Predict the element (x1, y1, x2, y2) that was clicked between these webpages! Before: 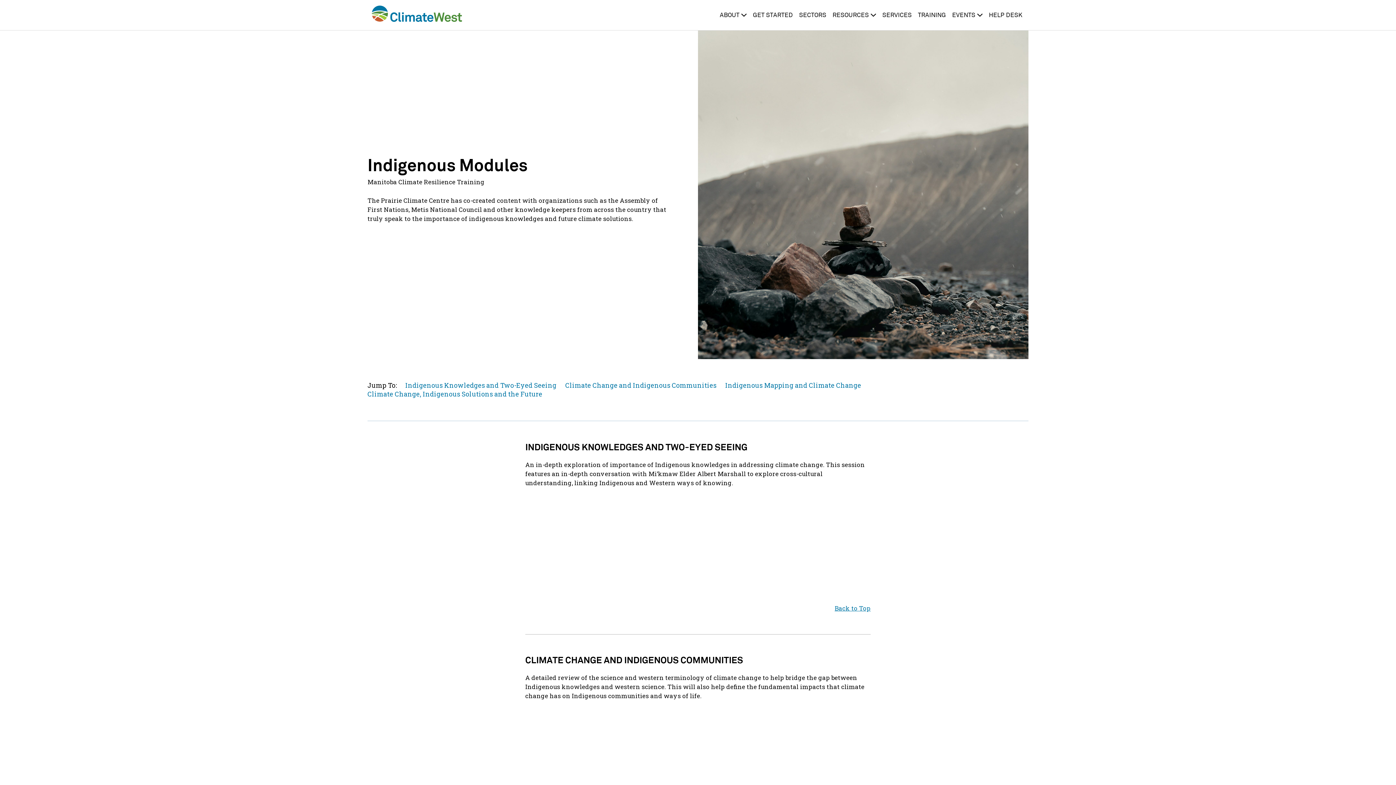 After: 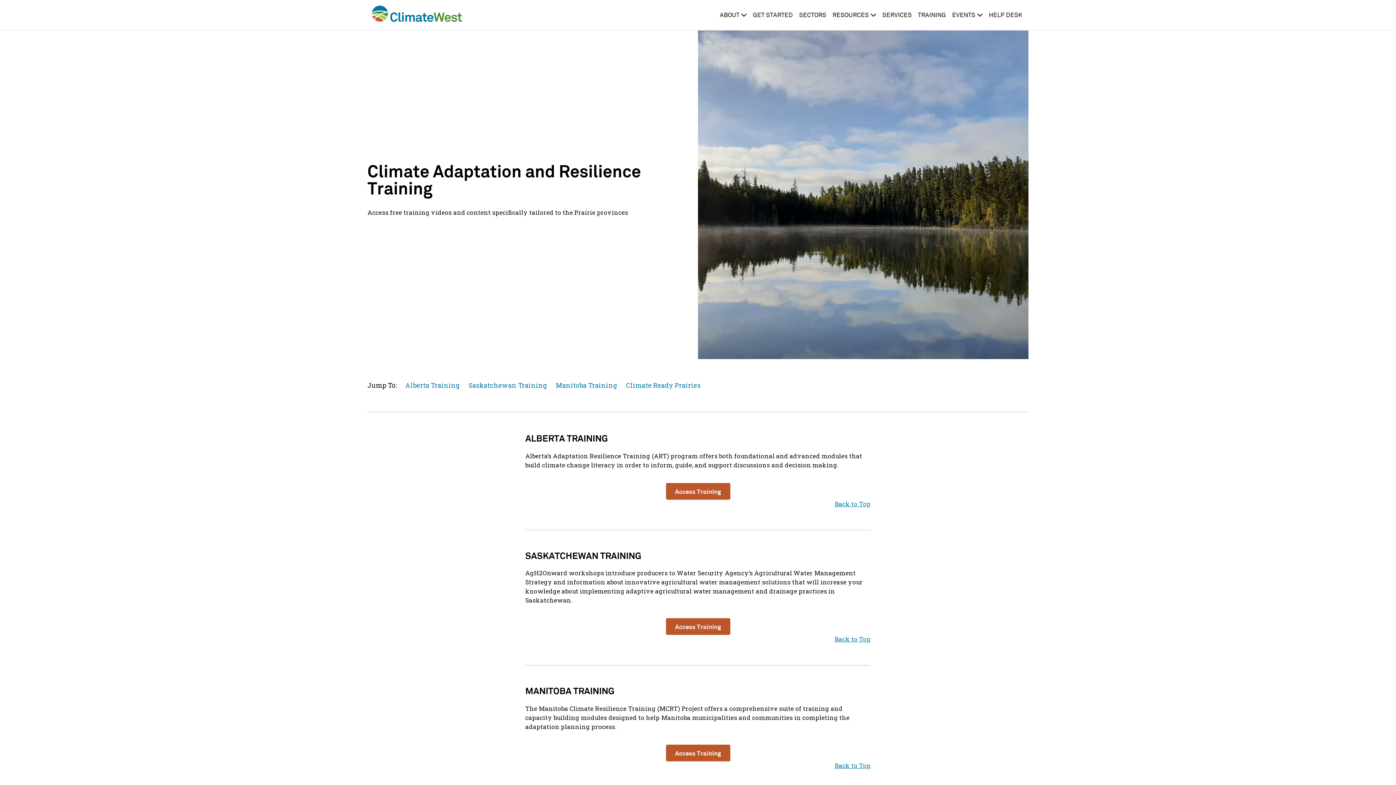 Action: label: TRAINING bbox: (918, 12, 946, 18)